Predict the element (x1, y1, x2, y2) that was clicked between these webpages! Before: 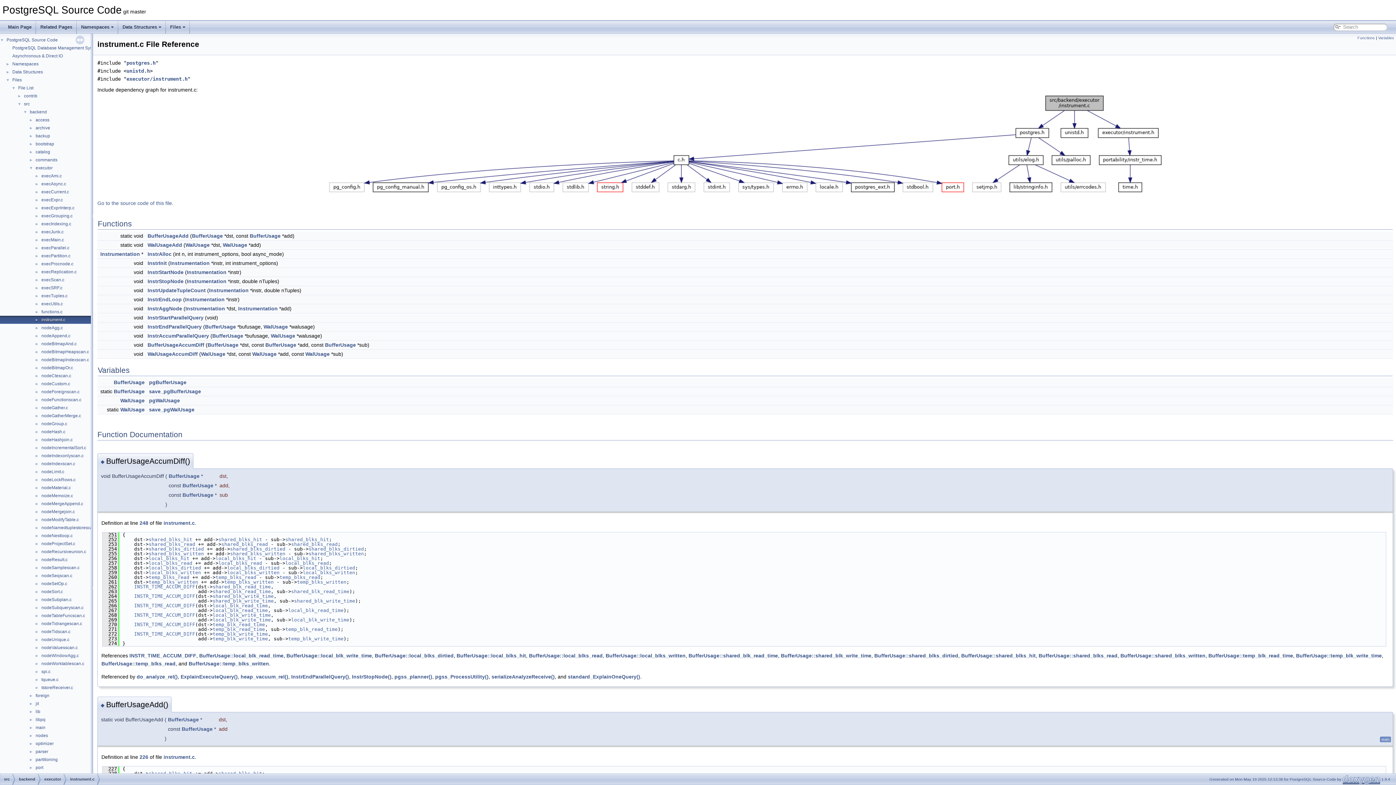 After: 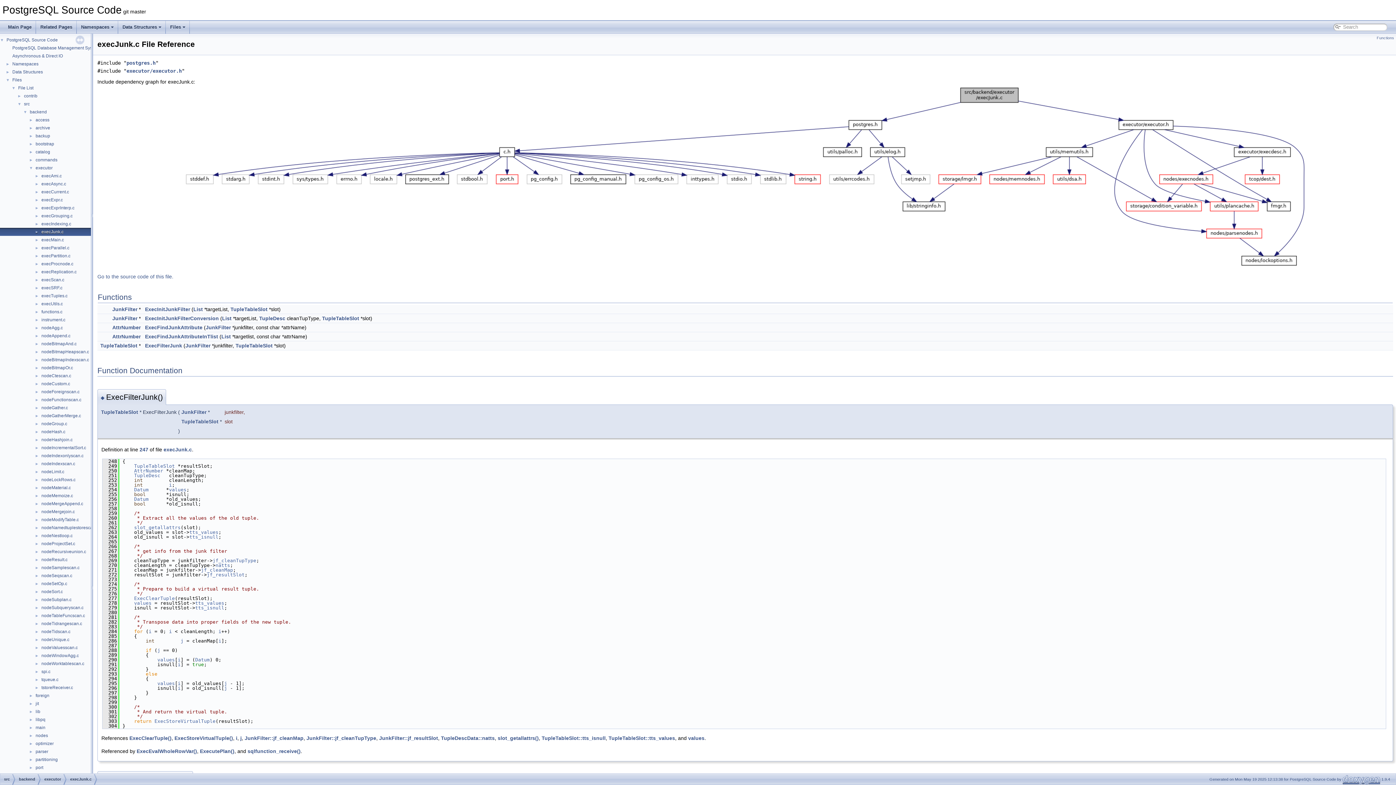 Action: bbox: (40, 228, 64, 235) label: execJunk.c